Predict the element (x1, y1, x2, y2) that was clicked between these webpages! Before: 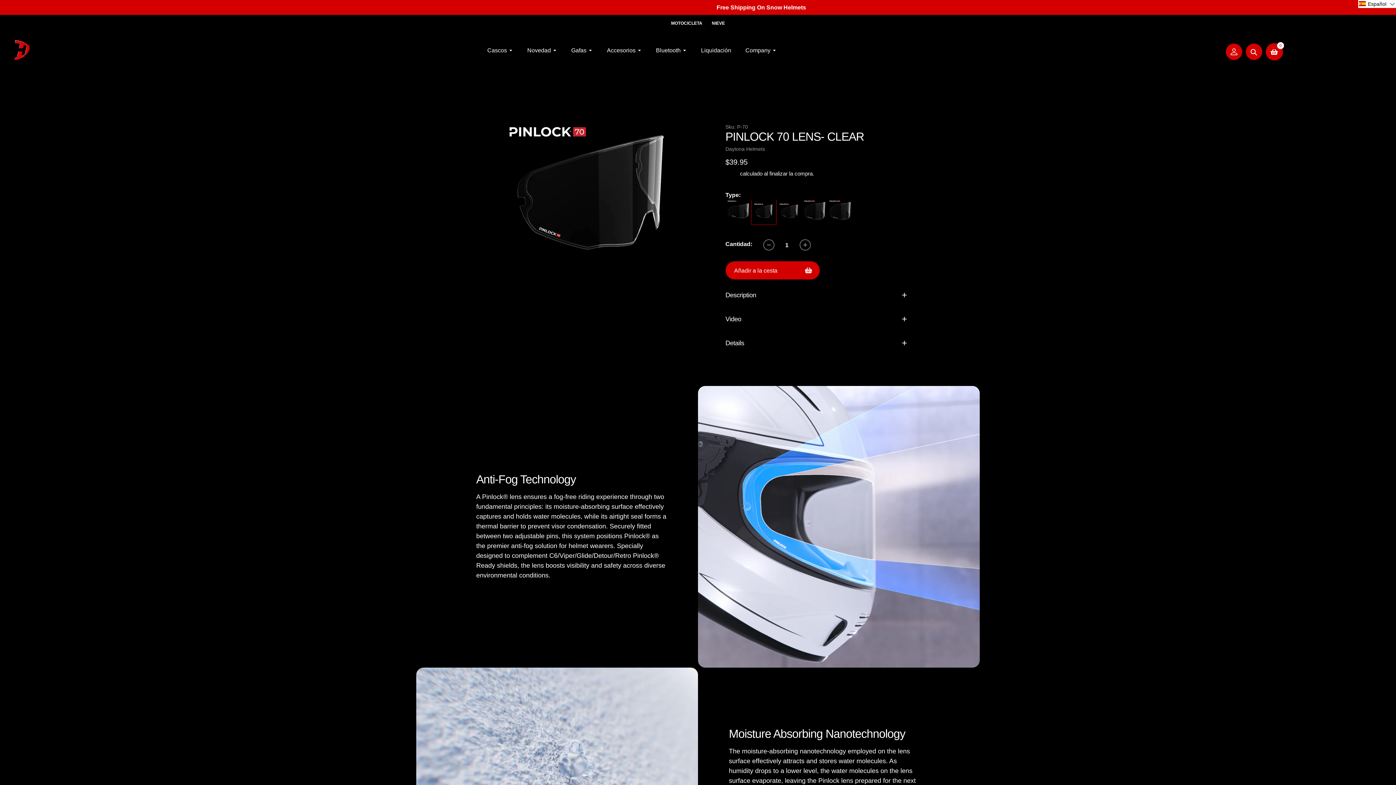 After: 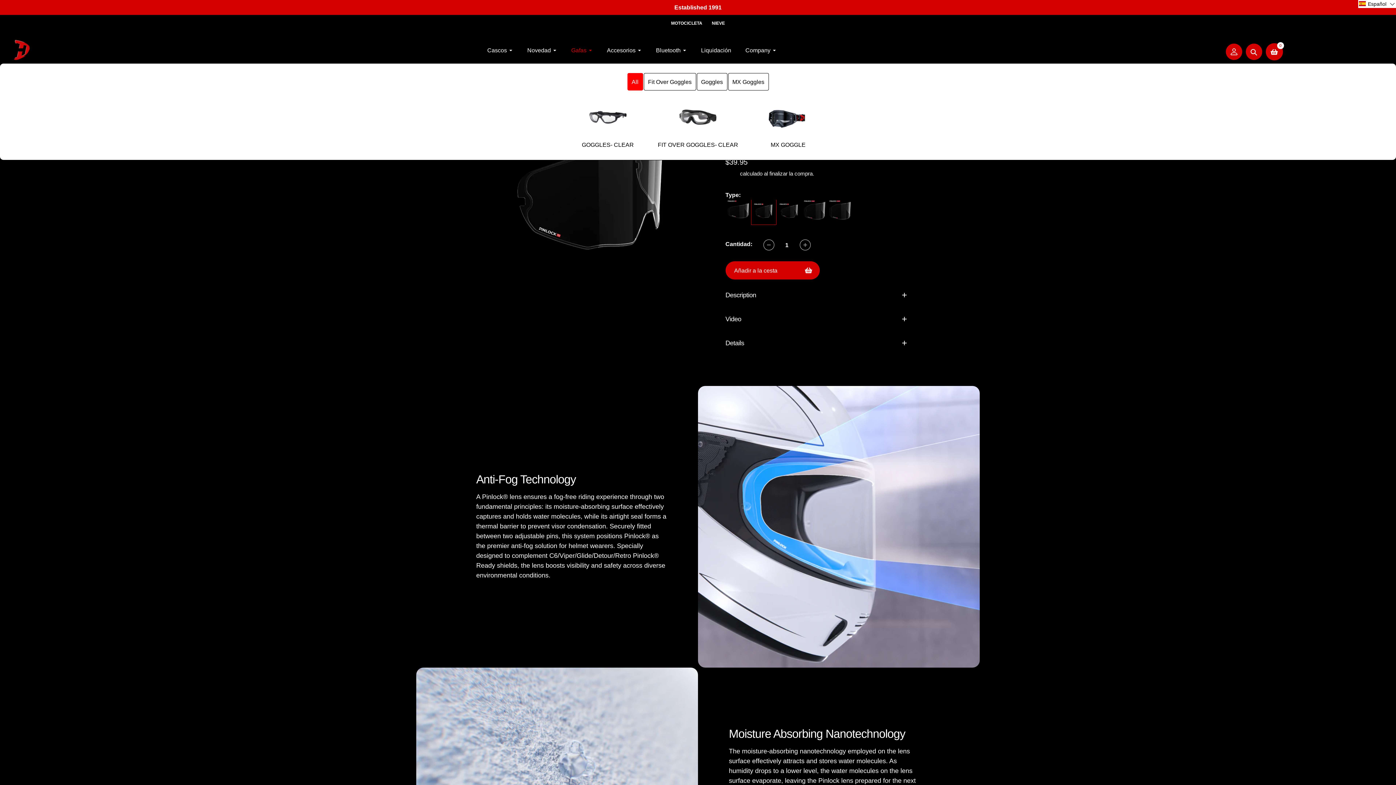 Action: bbox: (571, 45, 592, 54) label: Gafas